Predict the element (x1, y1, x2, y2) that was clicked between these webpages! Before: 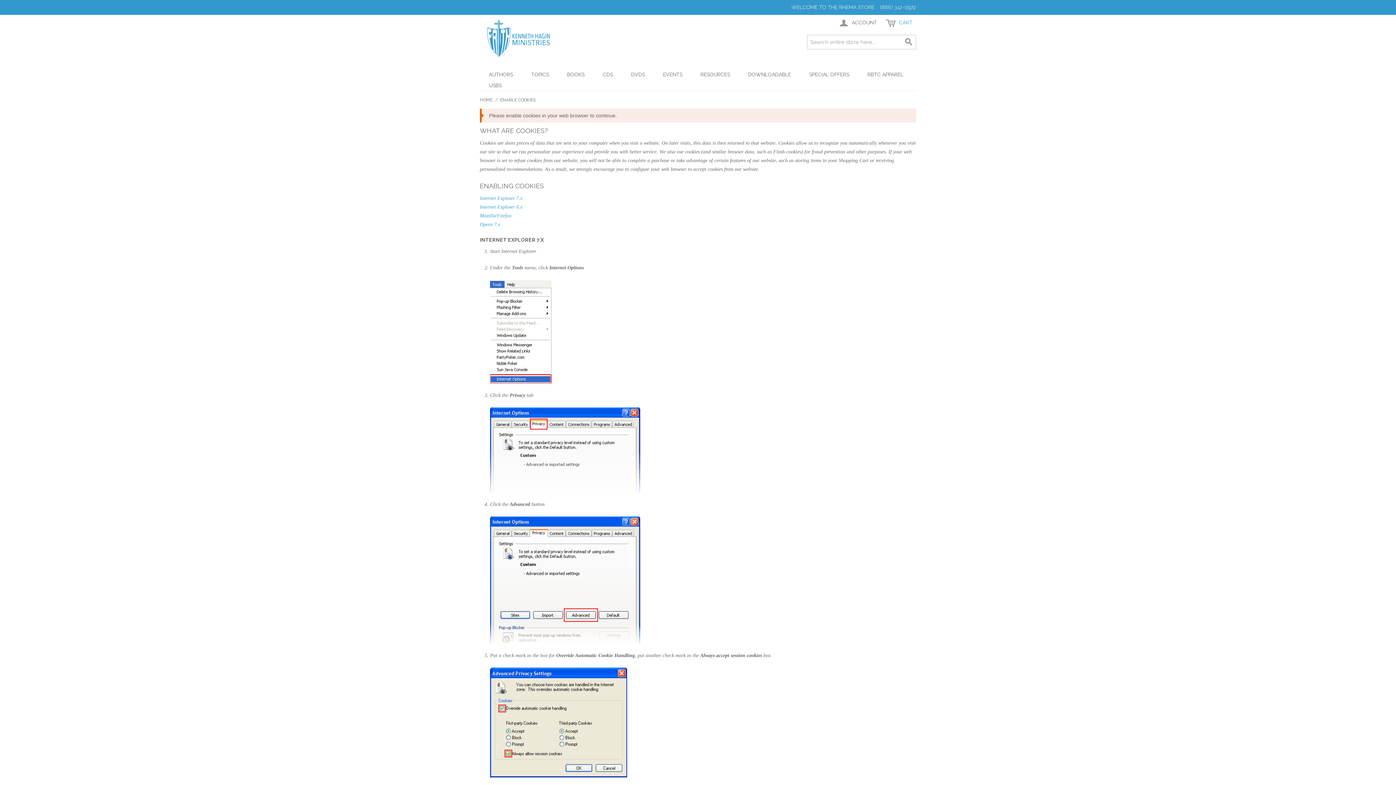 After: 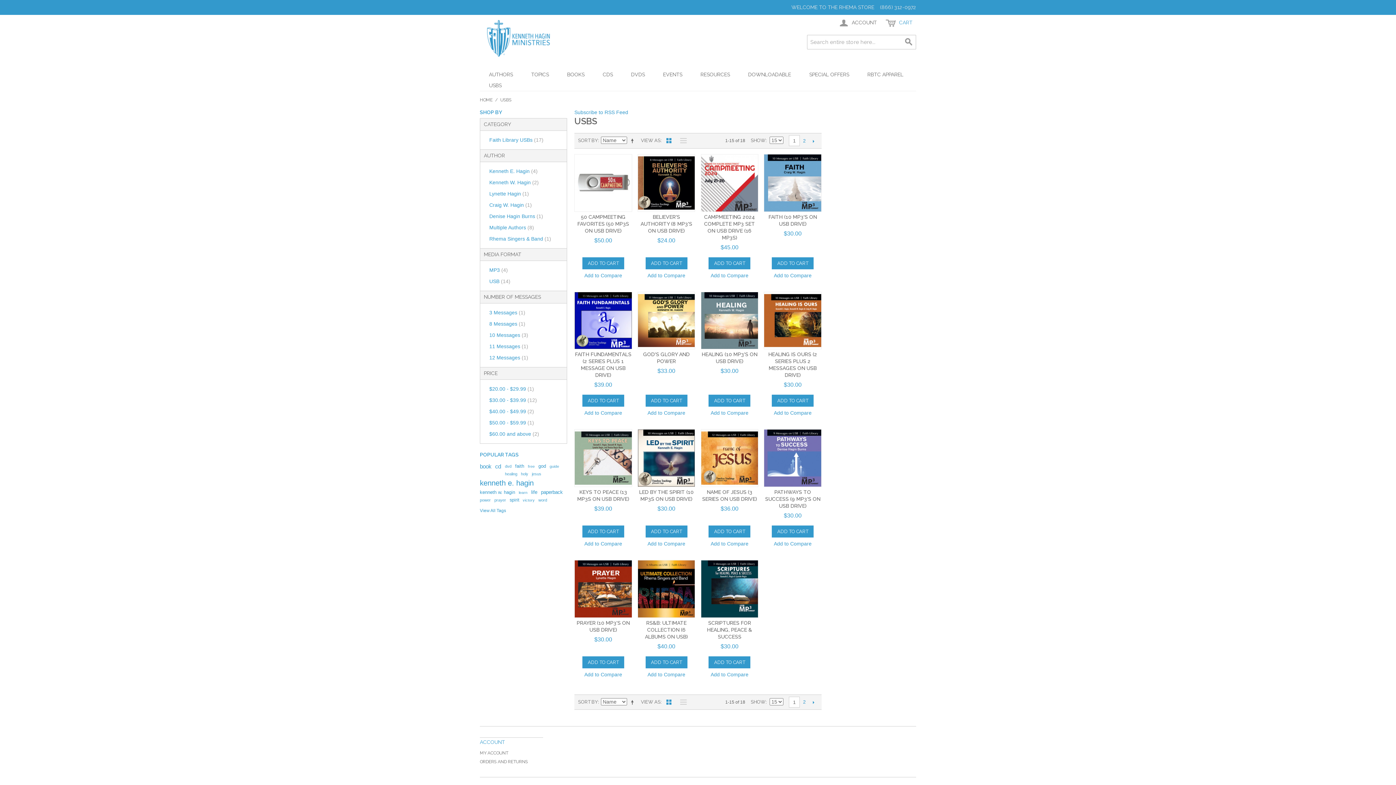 Action: label: USBS bbox: (480, 80, 510, 90)